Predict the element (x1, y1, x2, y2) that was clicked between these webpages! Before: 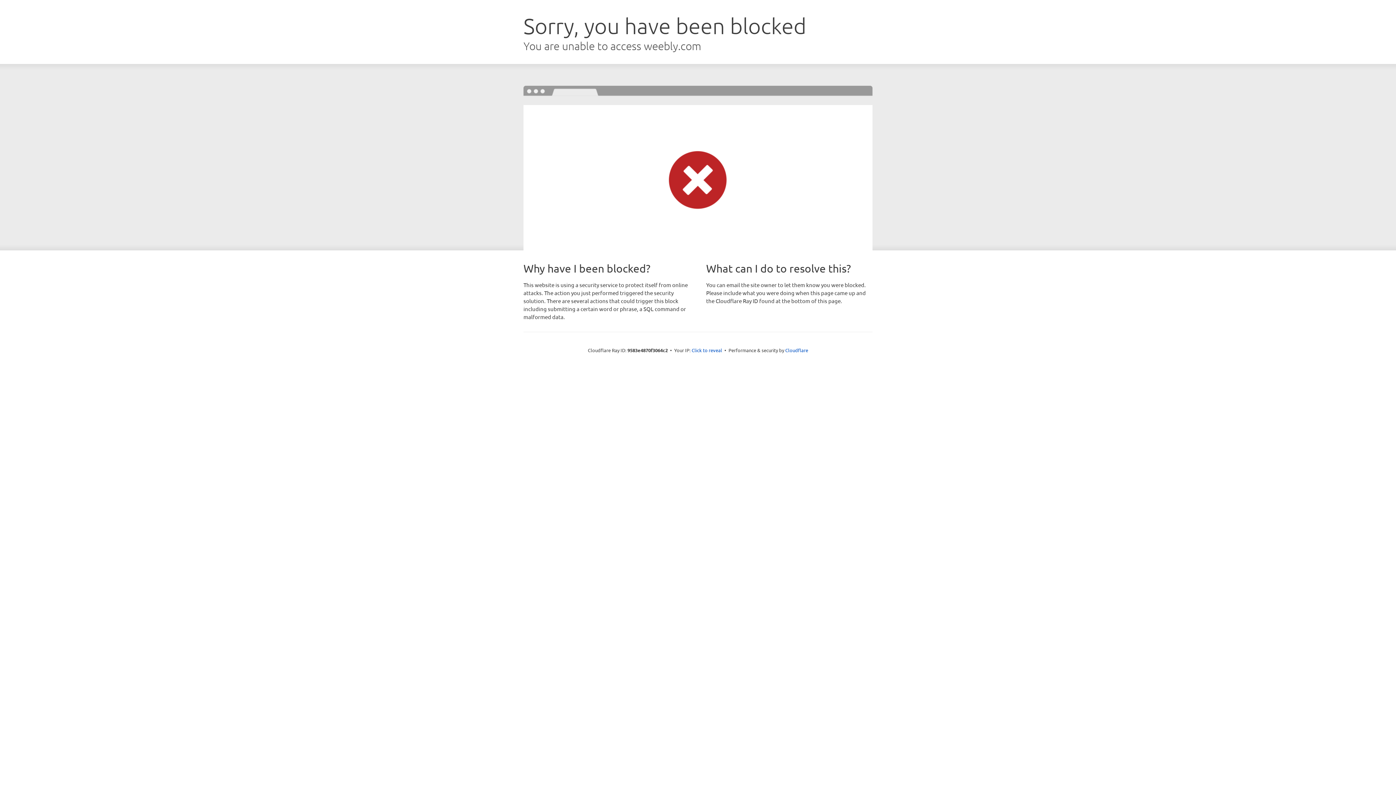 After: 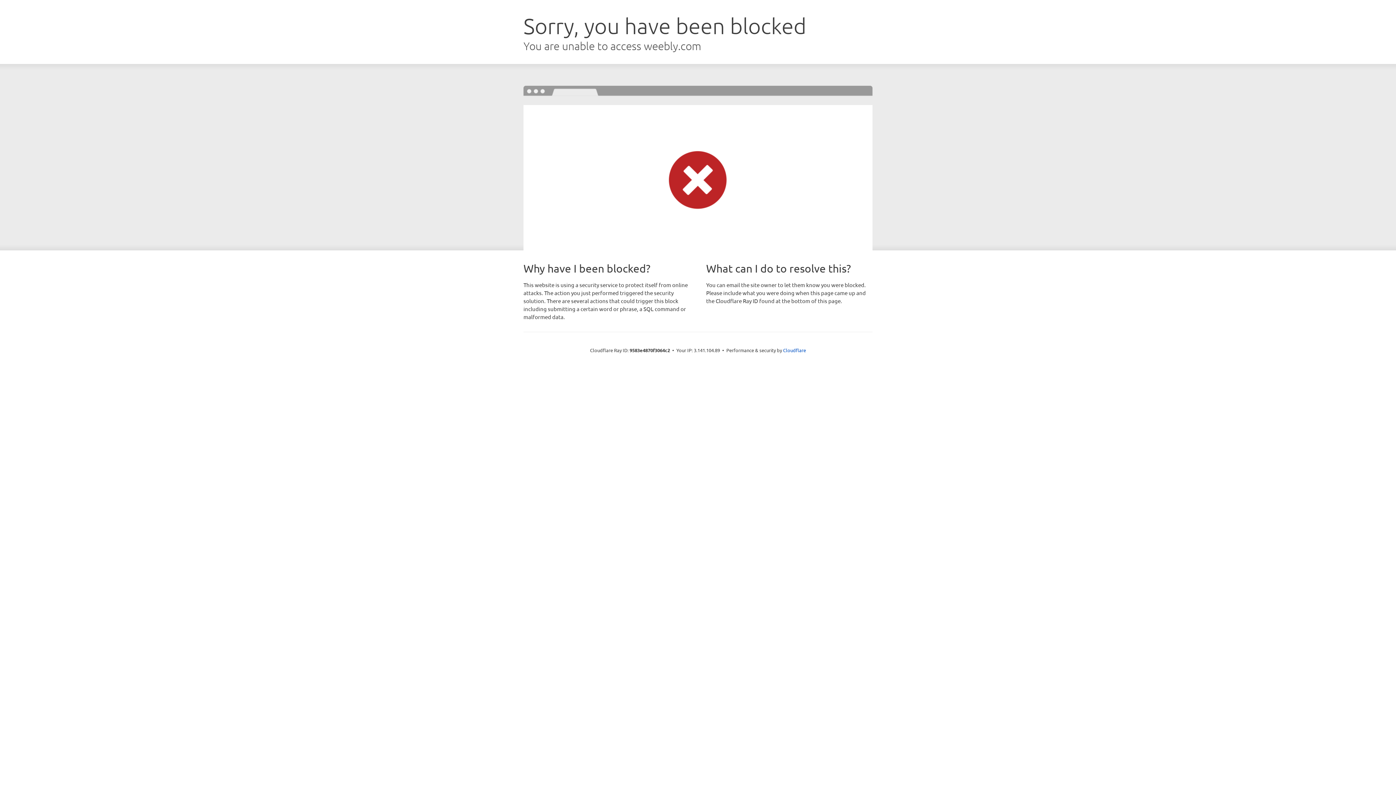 Action: label: Click to reveal bbox: (691, 346, 722, 353)